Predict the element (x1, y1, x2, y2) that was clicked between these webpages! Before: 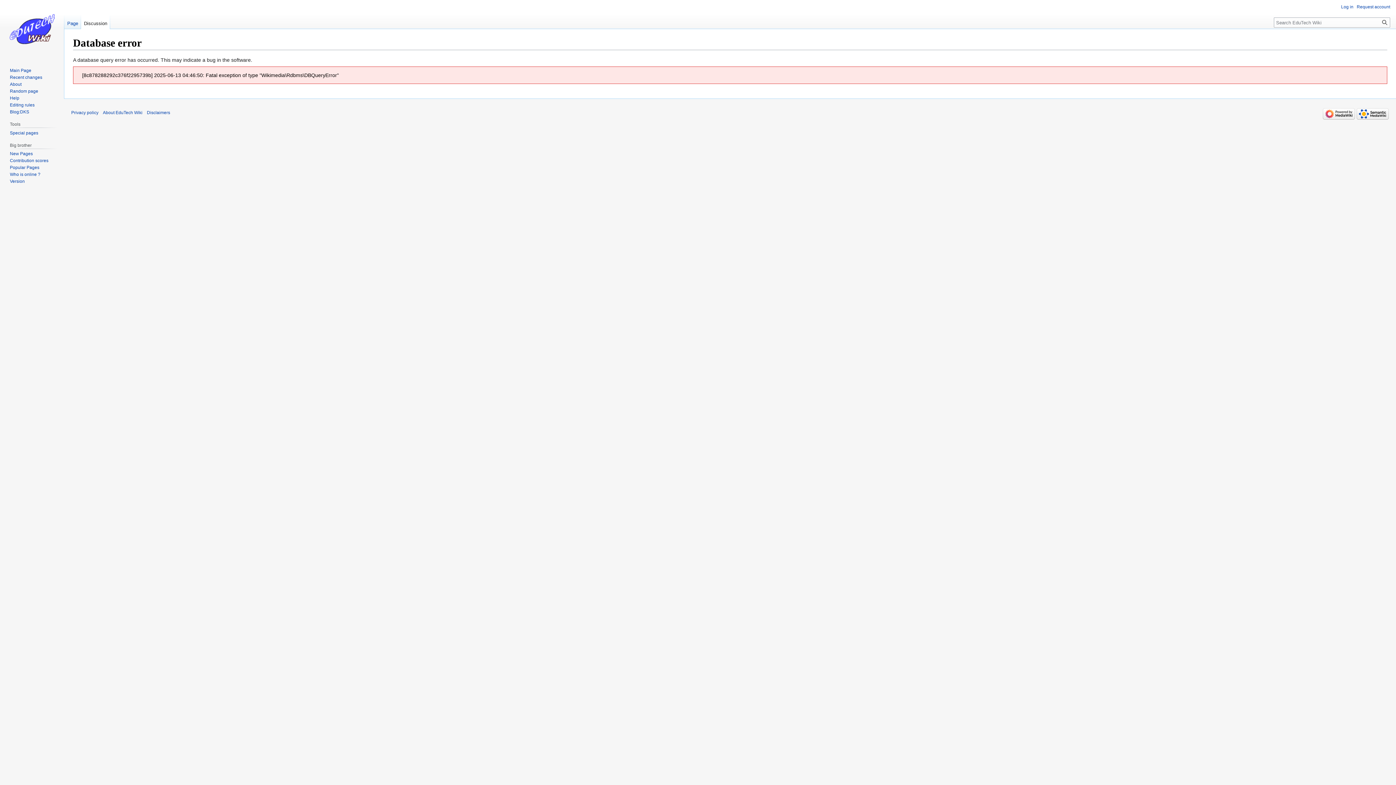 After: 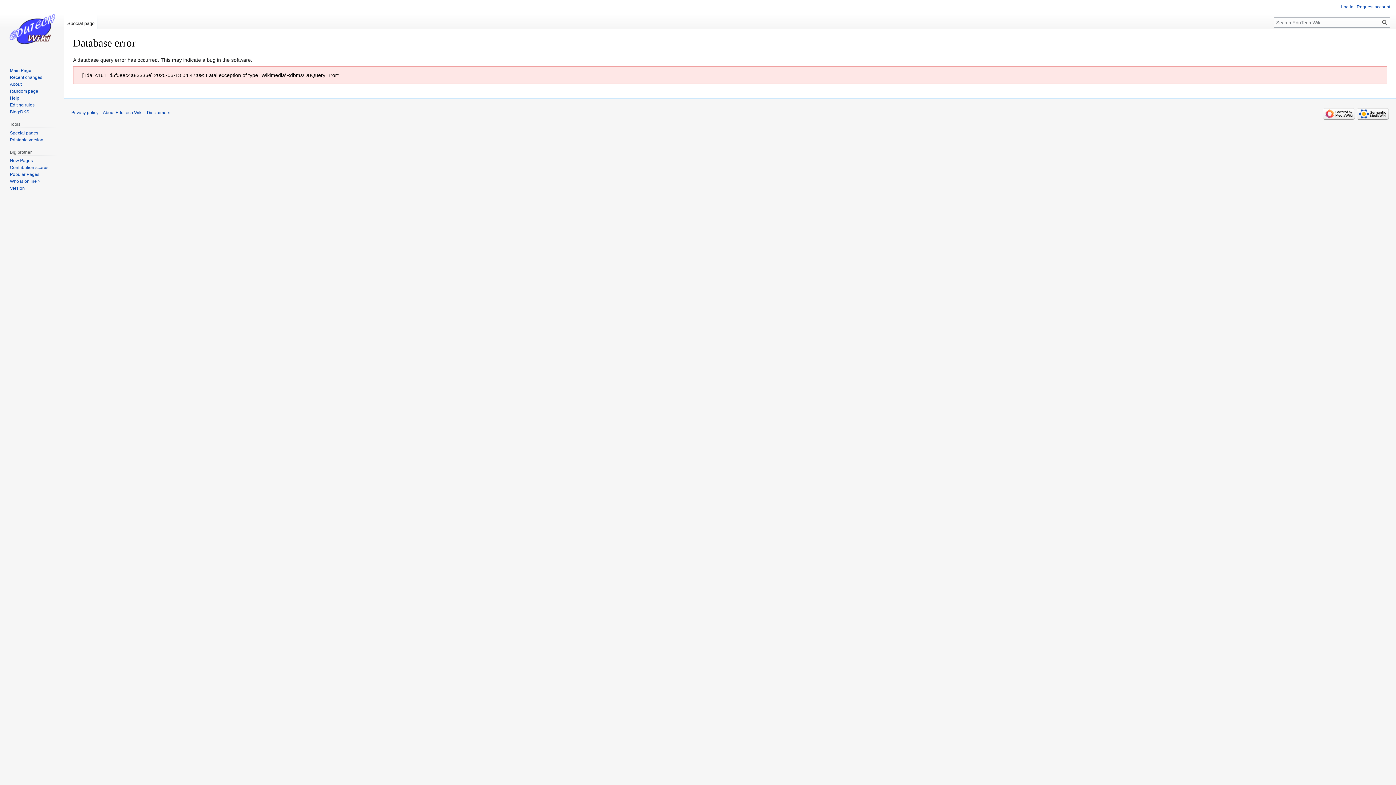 Action: bbox: (1341, 4, 1353, 9) label: Log in